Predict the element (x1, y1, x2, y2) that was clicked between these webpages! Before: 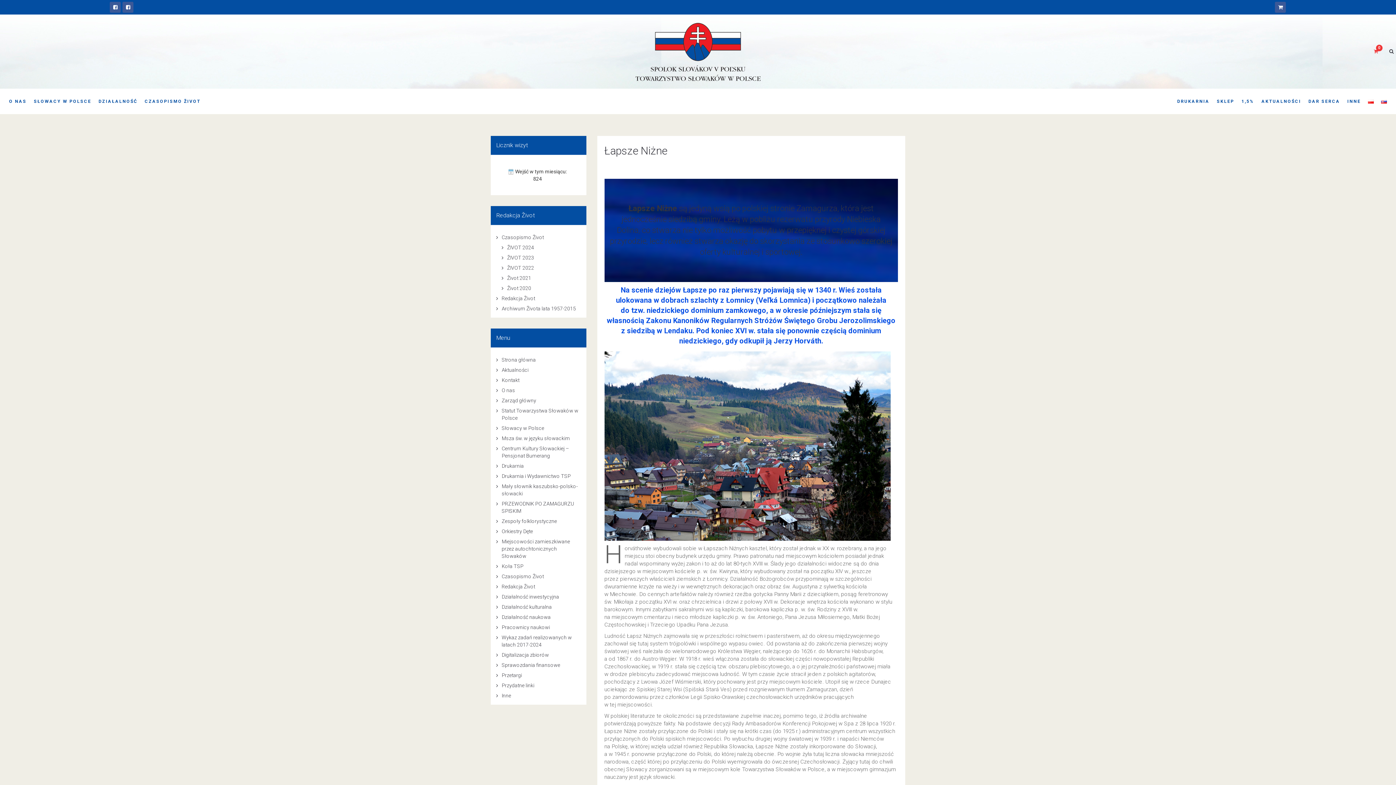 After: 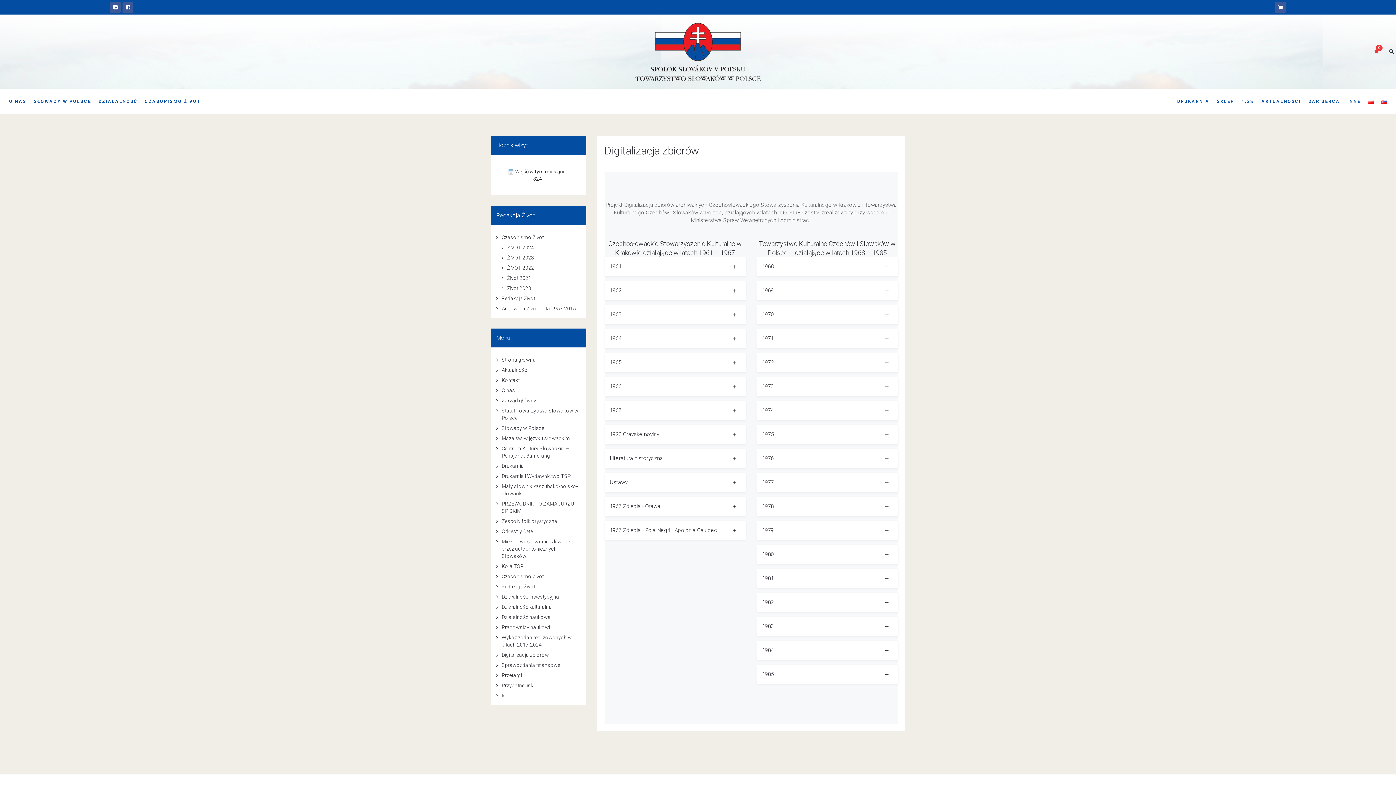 Action: bbox: (501, 652, 549, 658) label: Digitalizacja zbiorów